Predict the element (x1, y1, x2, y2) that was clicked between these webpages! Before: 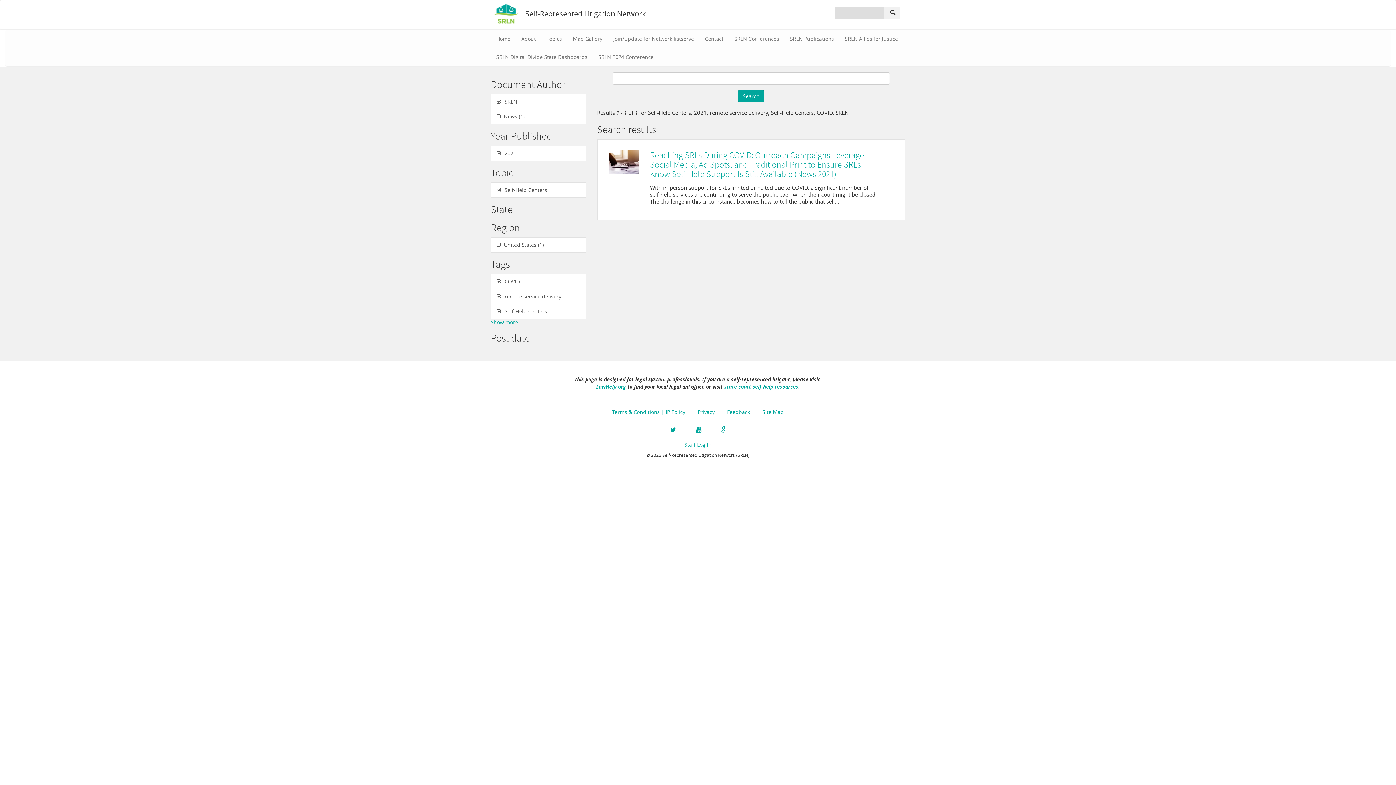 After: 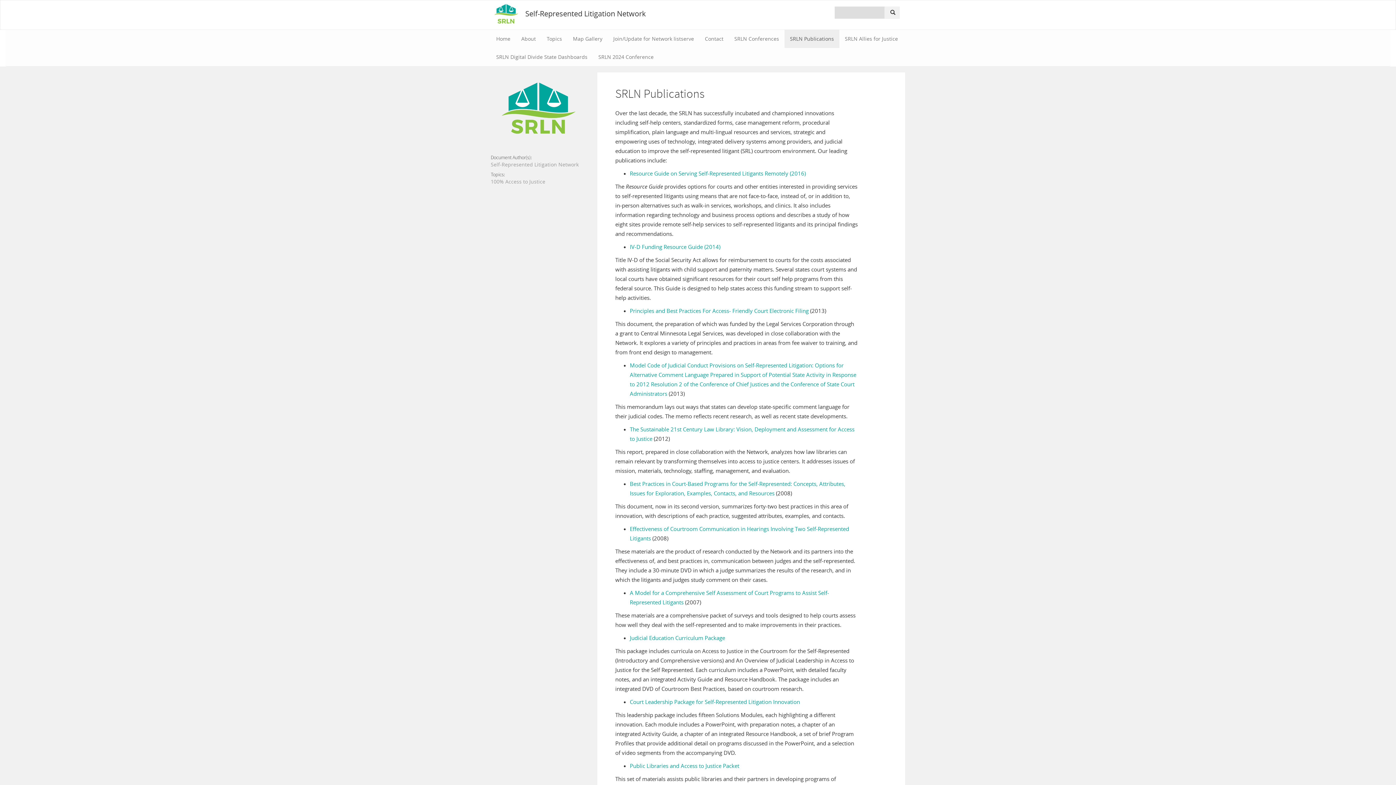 Action: label: SRLN Publications bbox: (784, 29, 839, 48)